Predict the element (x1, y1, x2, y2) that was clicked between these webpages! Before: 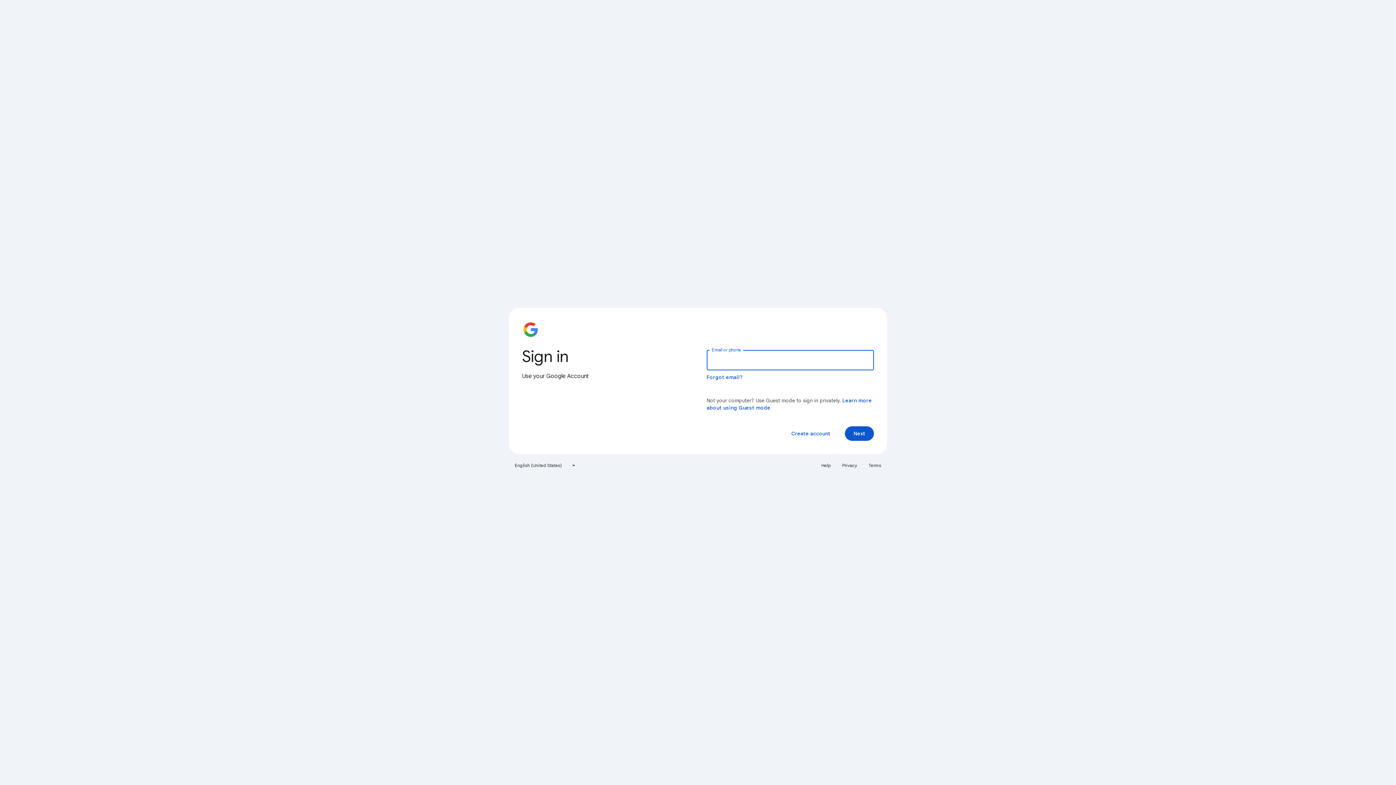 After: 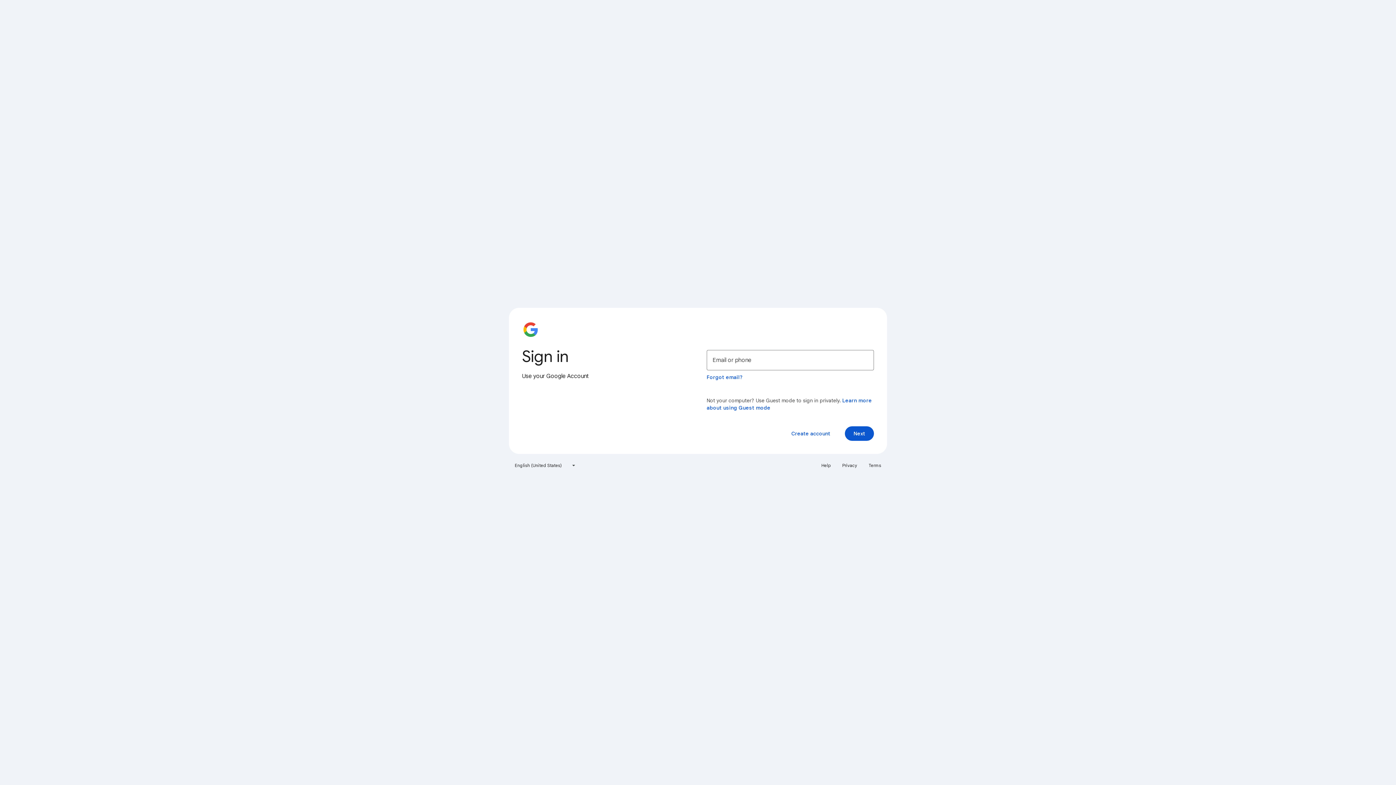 Action: label: Terms bbox: (864, 460, 885, 471)